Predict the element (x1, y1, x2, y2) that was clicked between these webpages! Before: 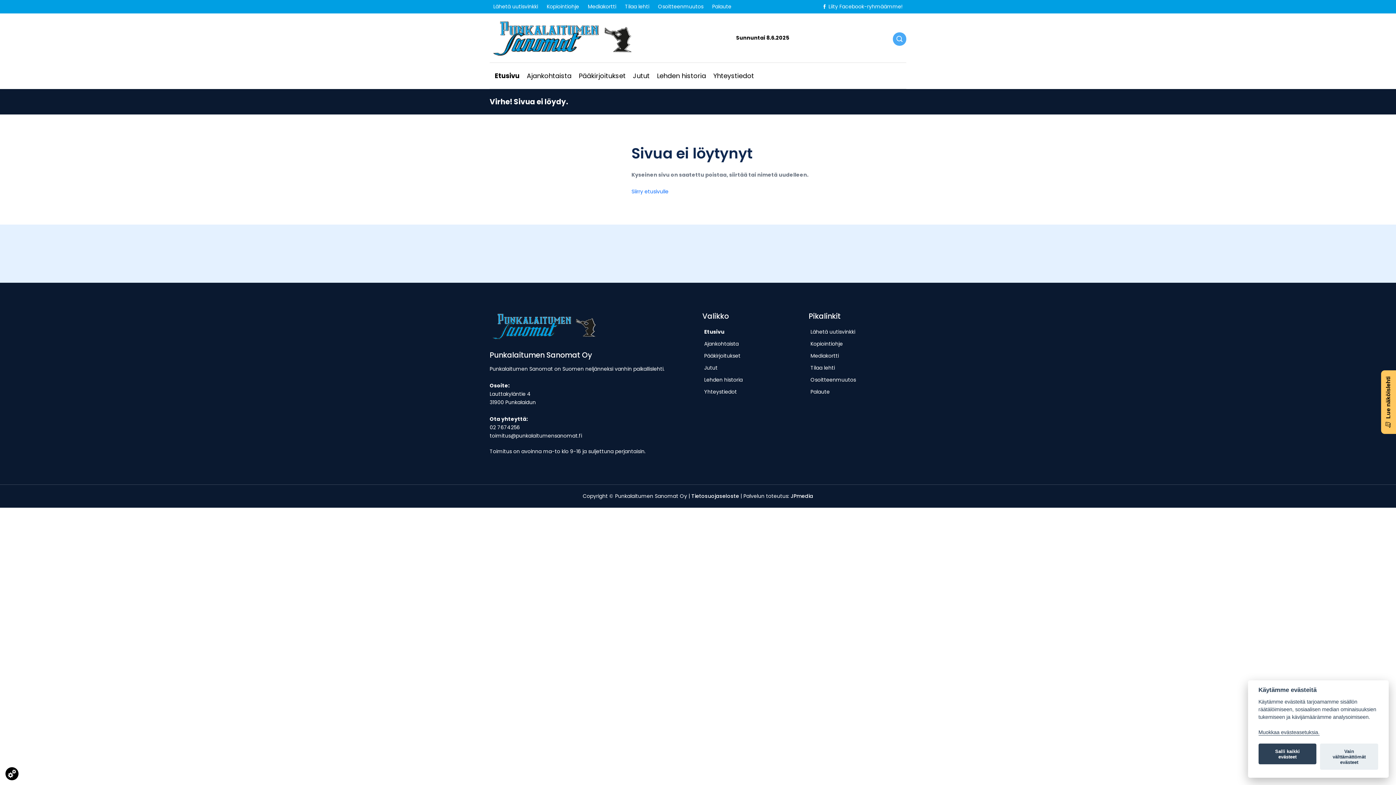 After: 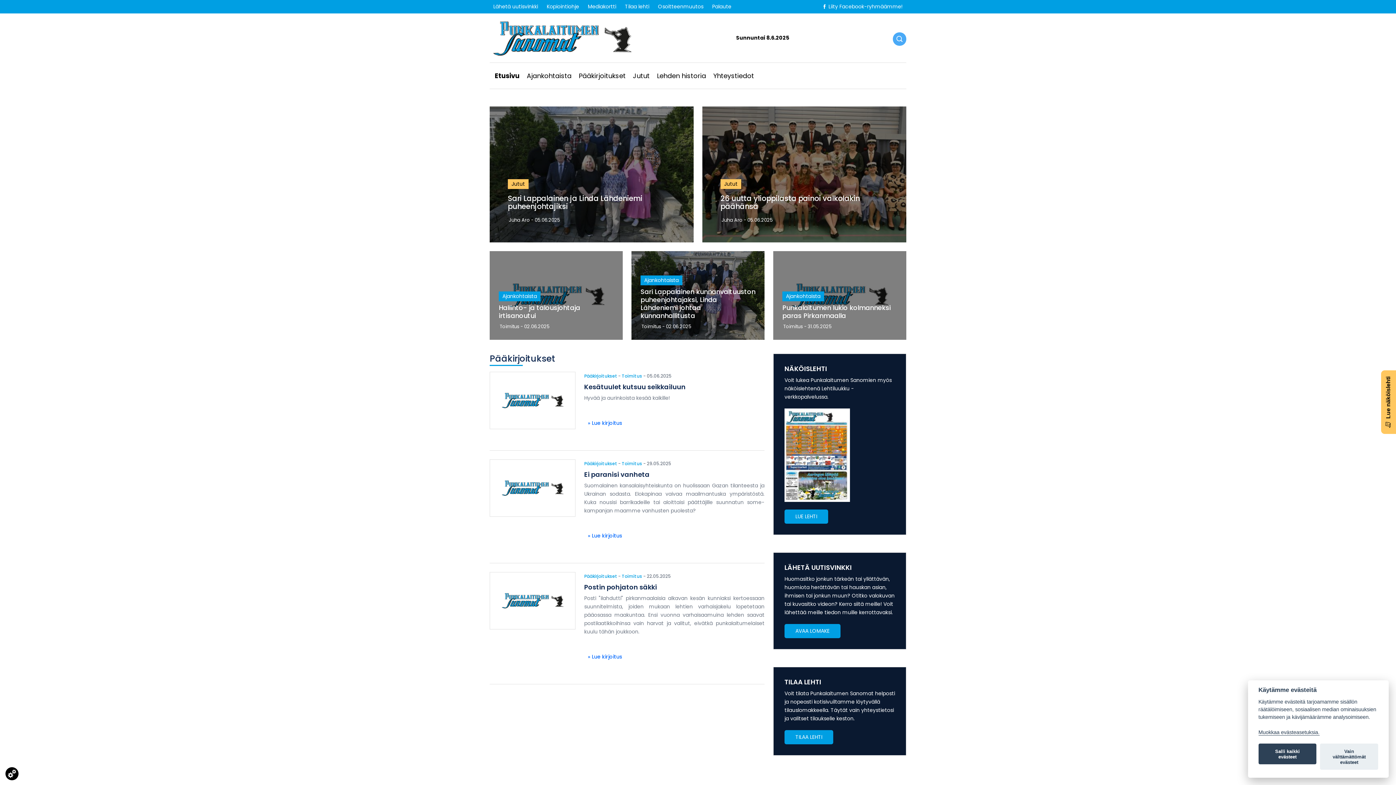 Action: bbox: (489, 33, 635, 41)